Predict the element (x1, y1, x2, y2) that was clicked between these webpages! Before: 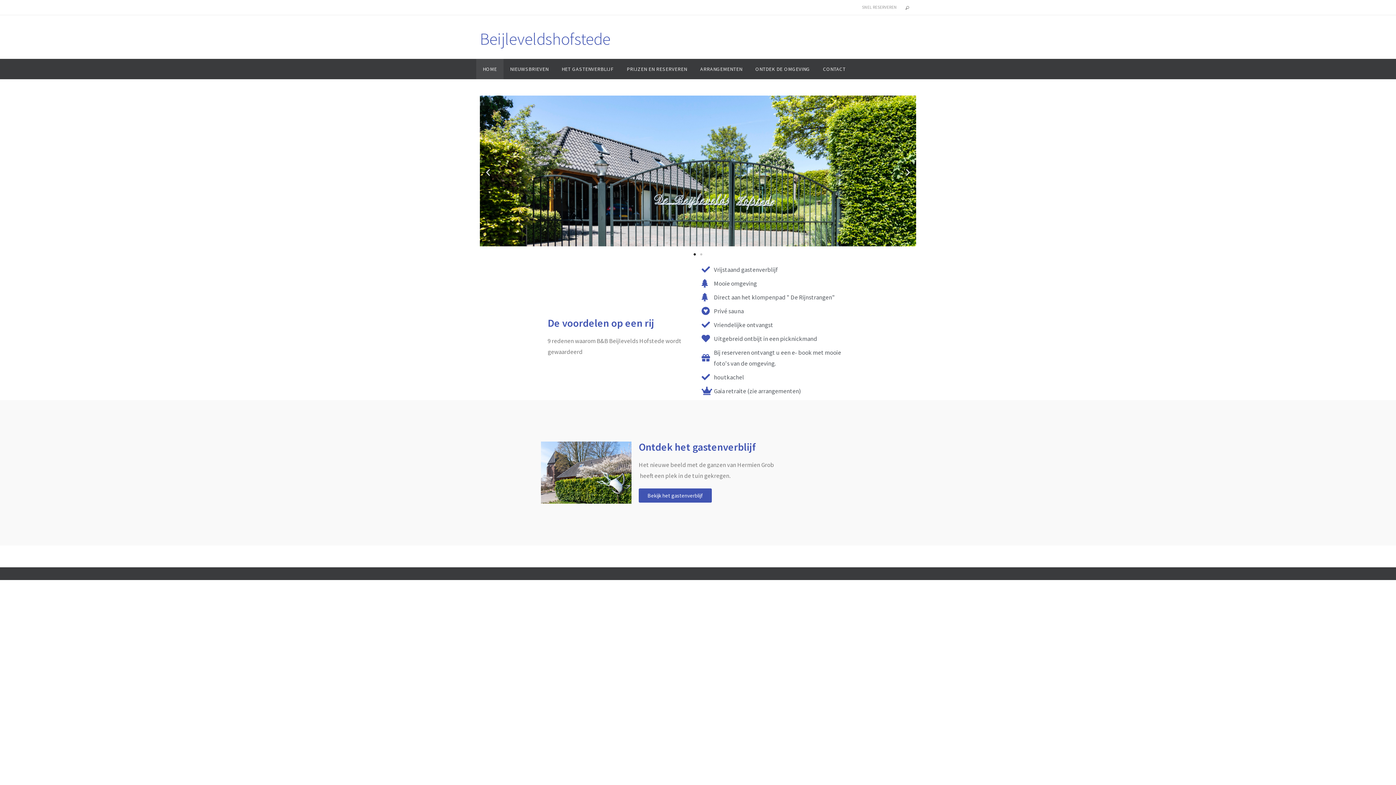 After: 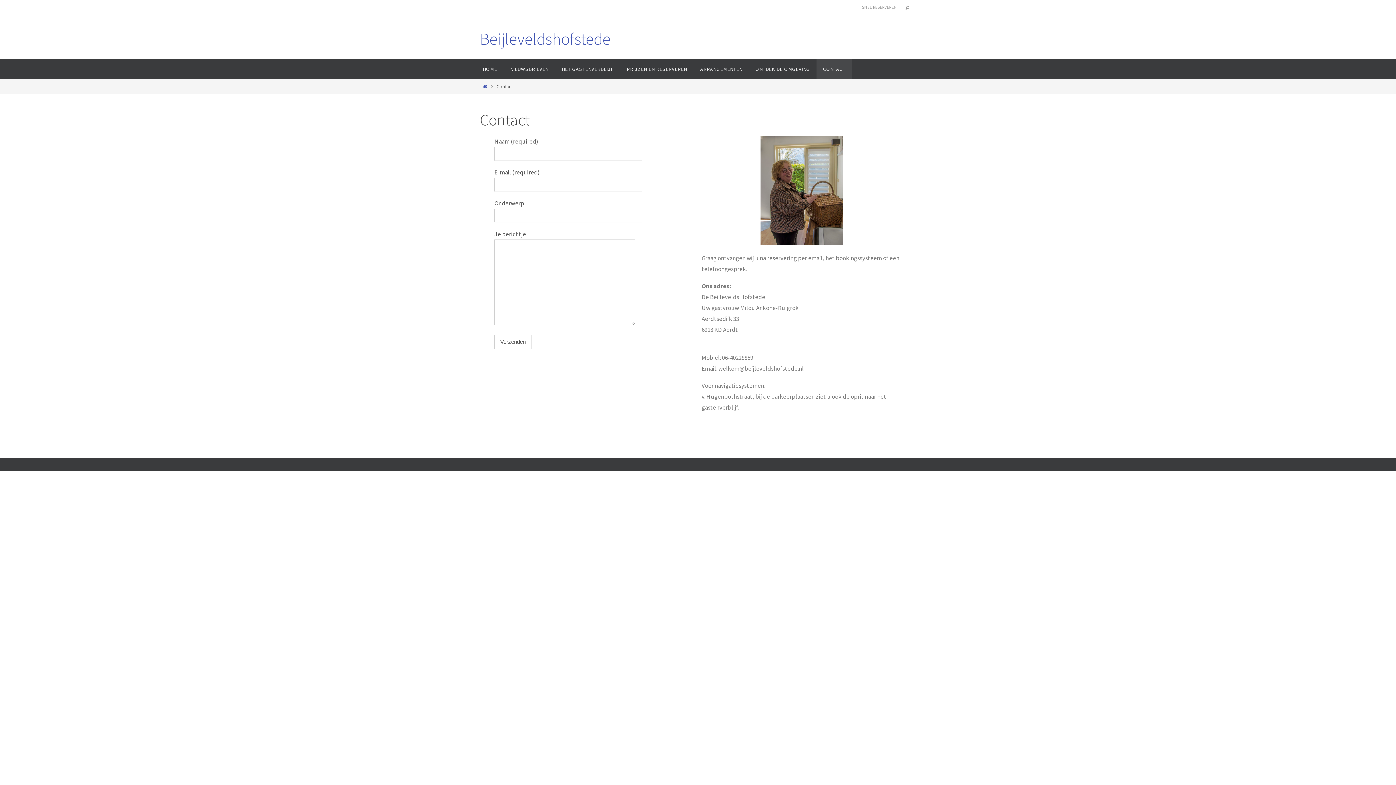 Action: bbox: (816, 58, 852, 79) label: CONTACT